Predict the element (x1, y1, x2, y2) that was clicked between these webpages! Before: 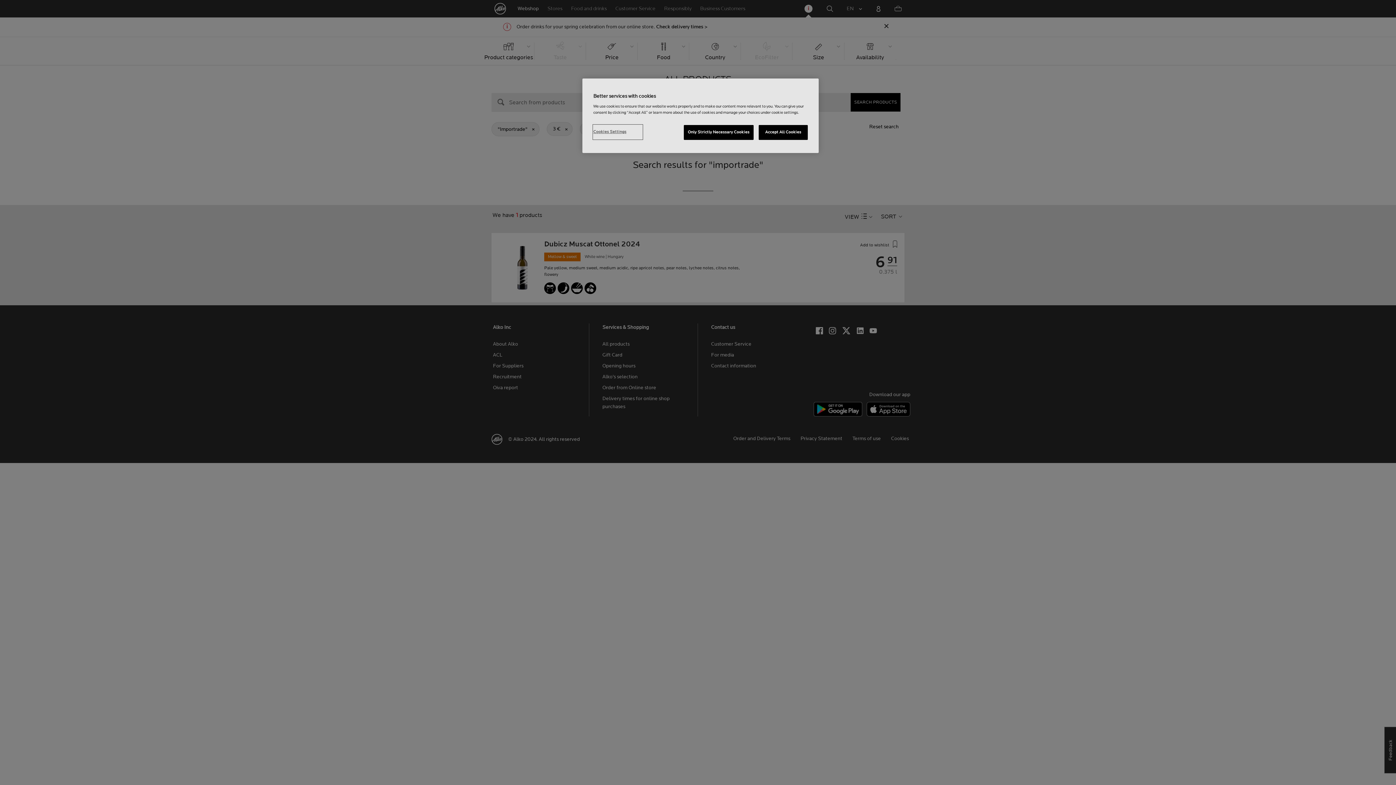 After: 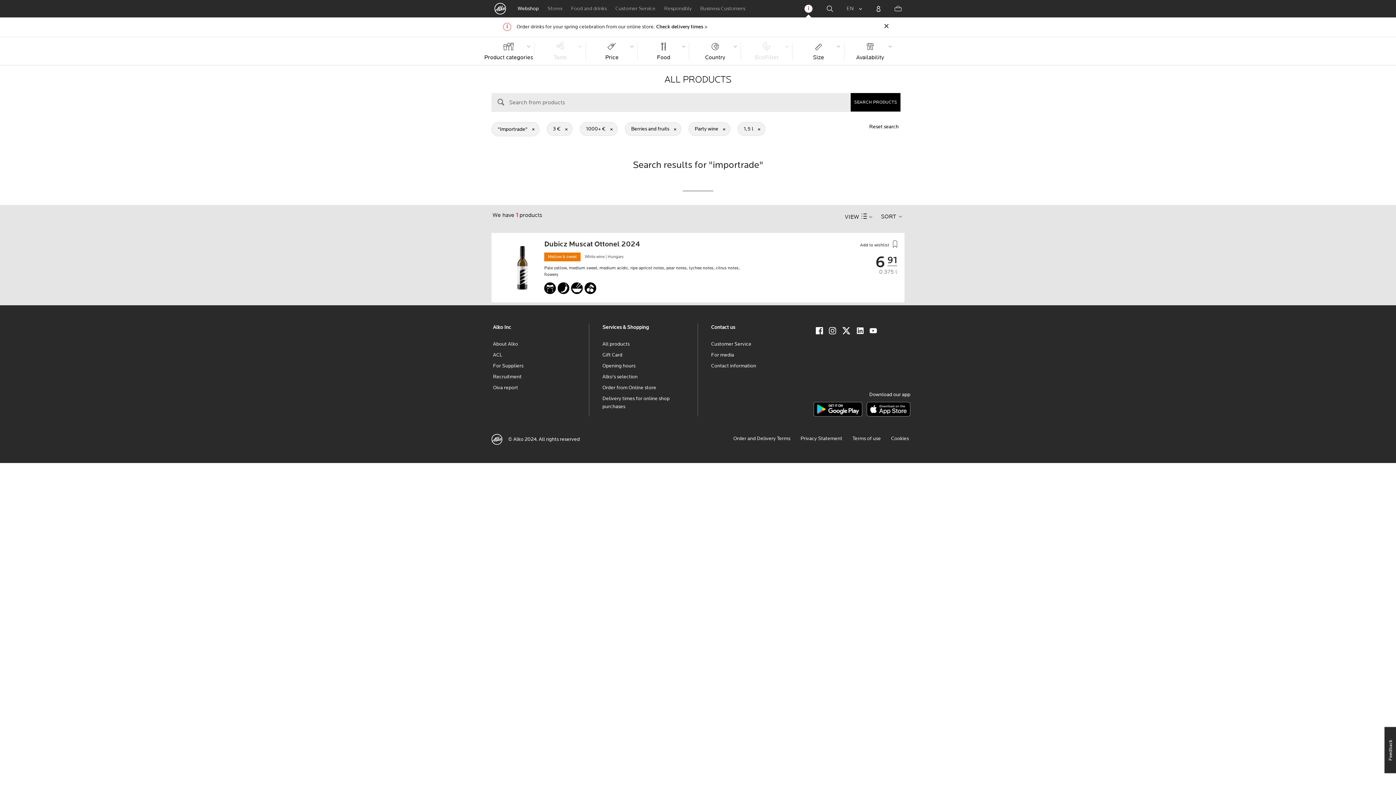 Action: bbox: (758, 125, 808, 140) label: Accept All Cookies